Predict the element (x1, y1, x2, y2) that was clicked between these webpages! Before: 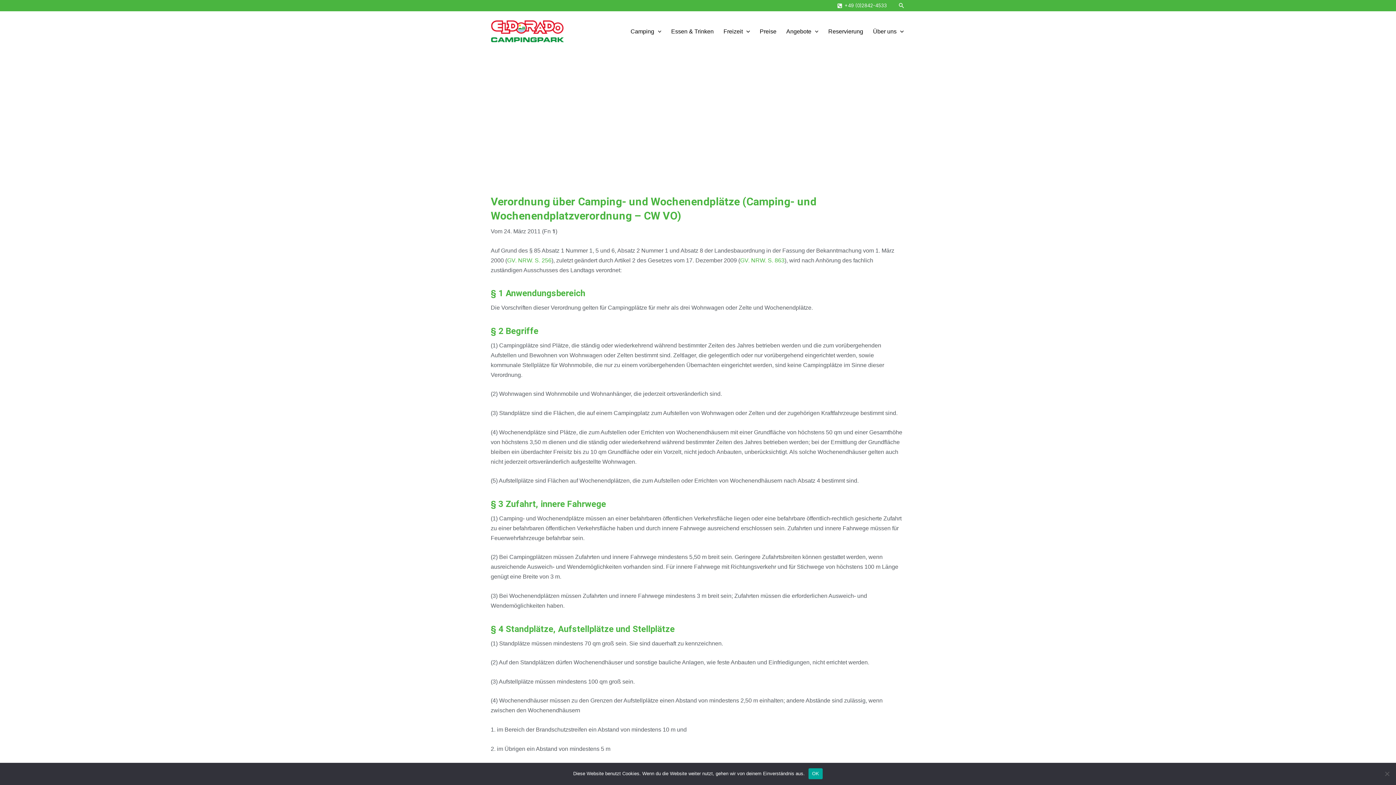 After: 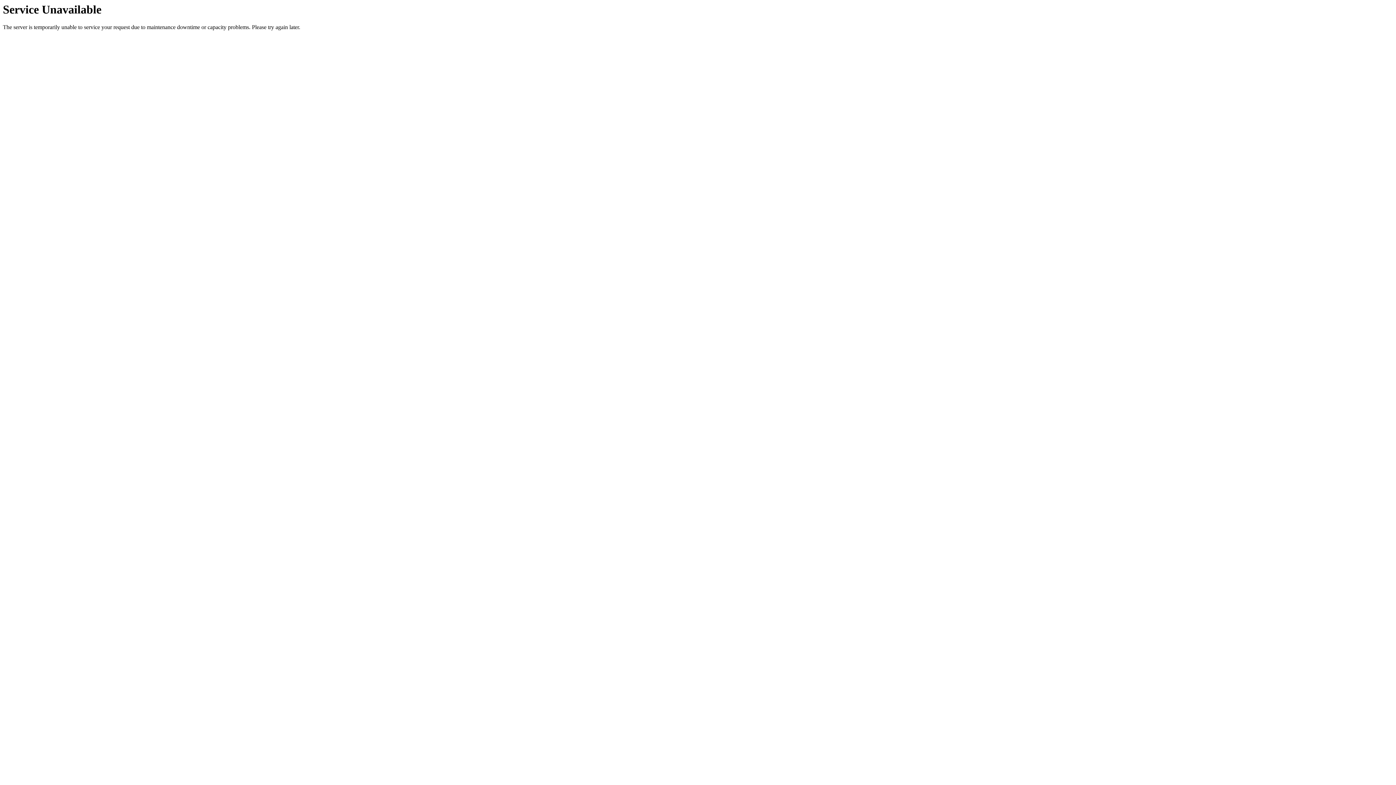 Action: bbox: (822, 26, 867, 35) label: Reservierung